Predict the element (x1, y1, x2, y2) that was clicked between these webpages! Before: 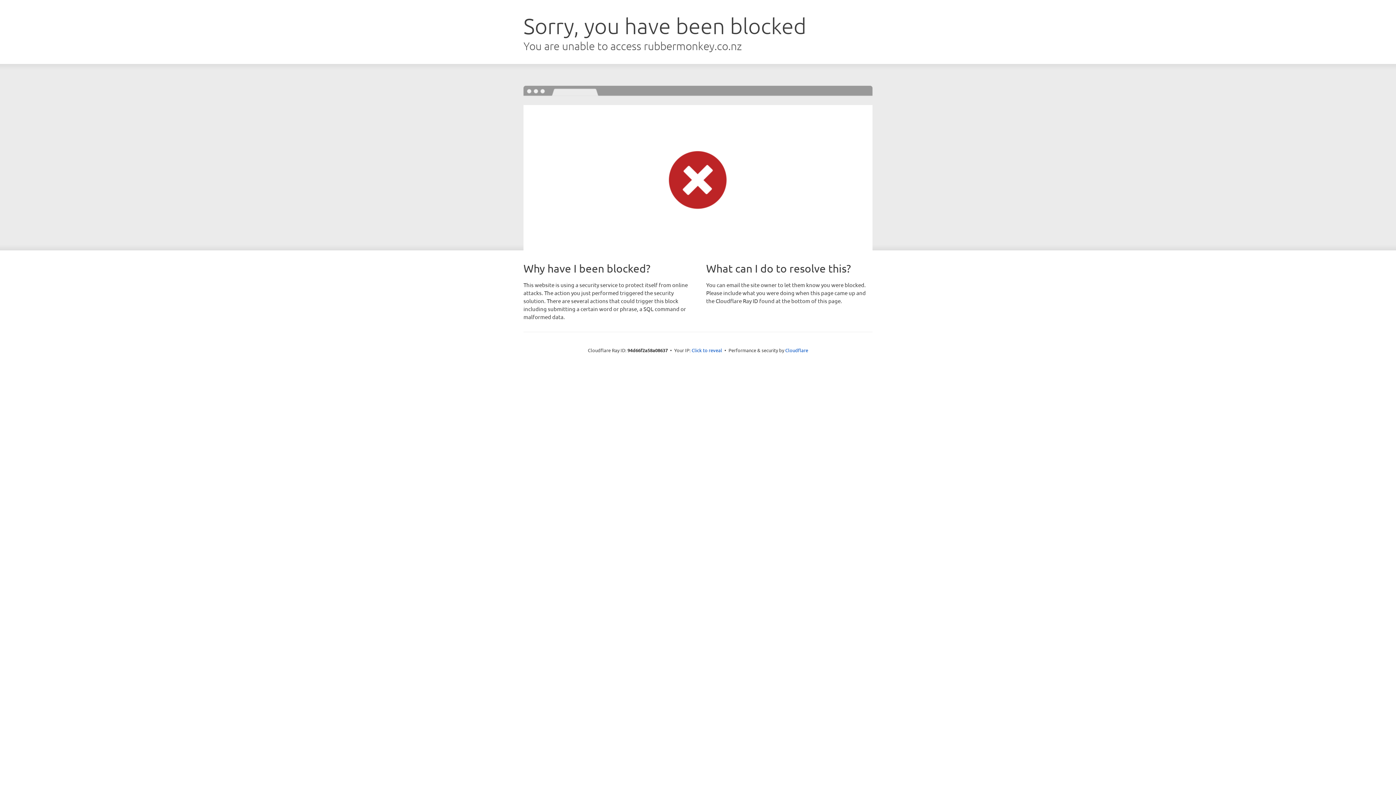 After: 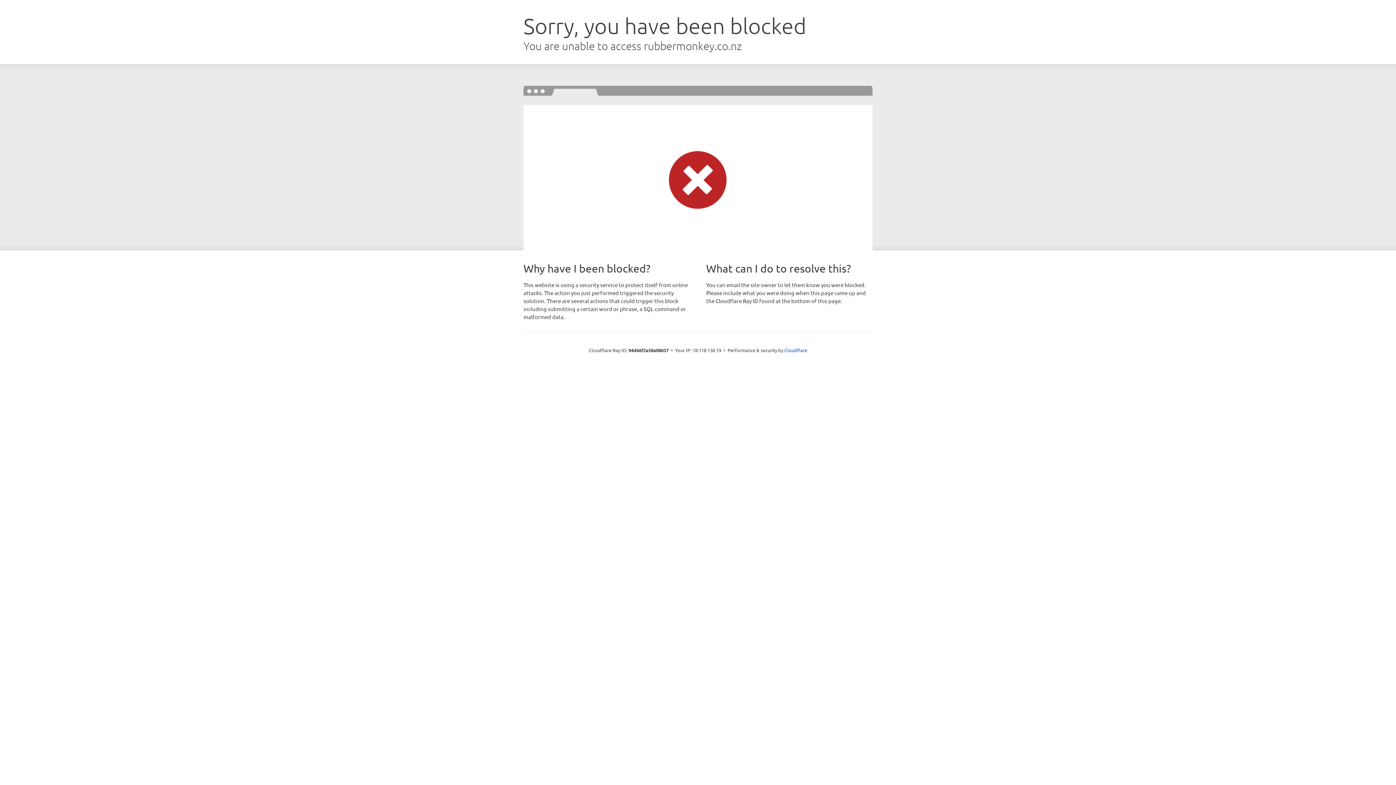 Action: label: Click to reveal bbox: (691, 346, 722, 353)